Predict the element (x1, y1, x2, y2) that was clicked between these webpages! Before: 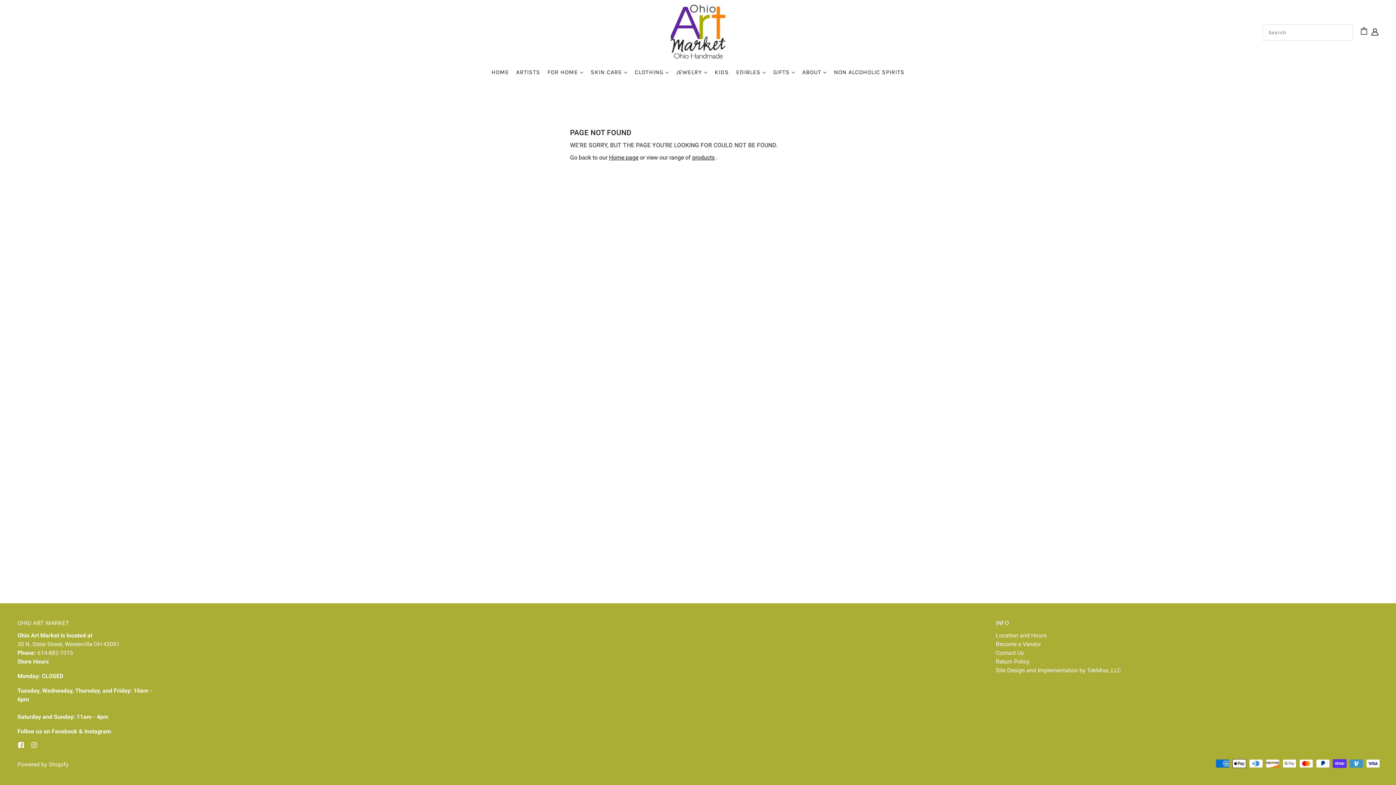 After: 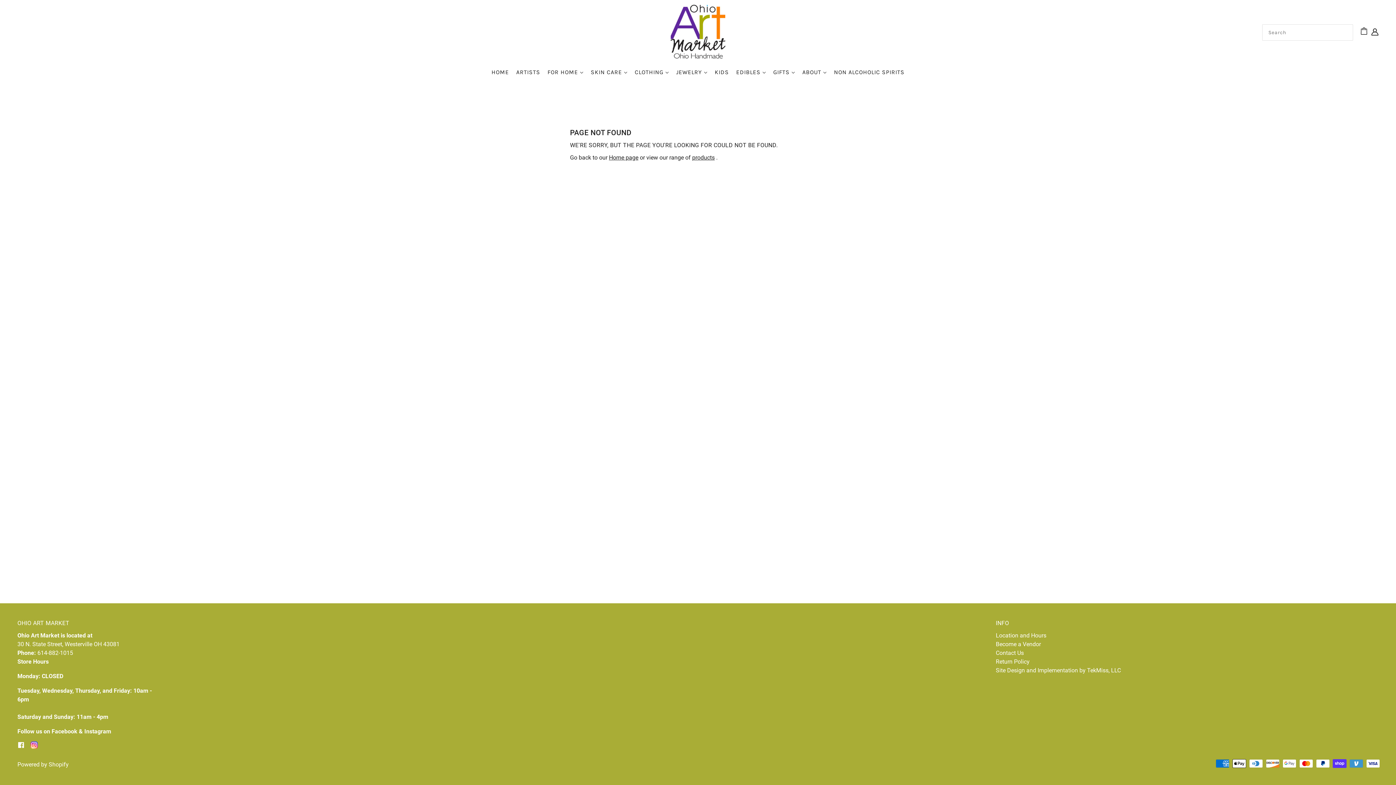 Action: bbox: (27, 737, 40, 752) label: instagram